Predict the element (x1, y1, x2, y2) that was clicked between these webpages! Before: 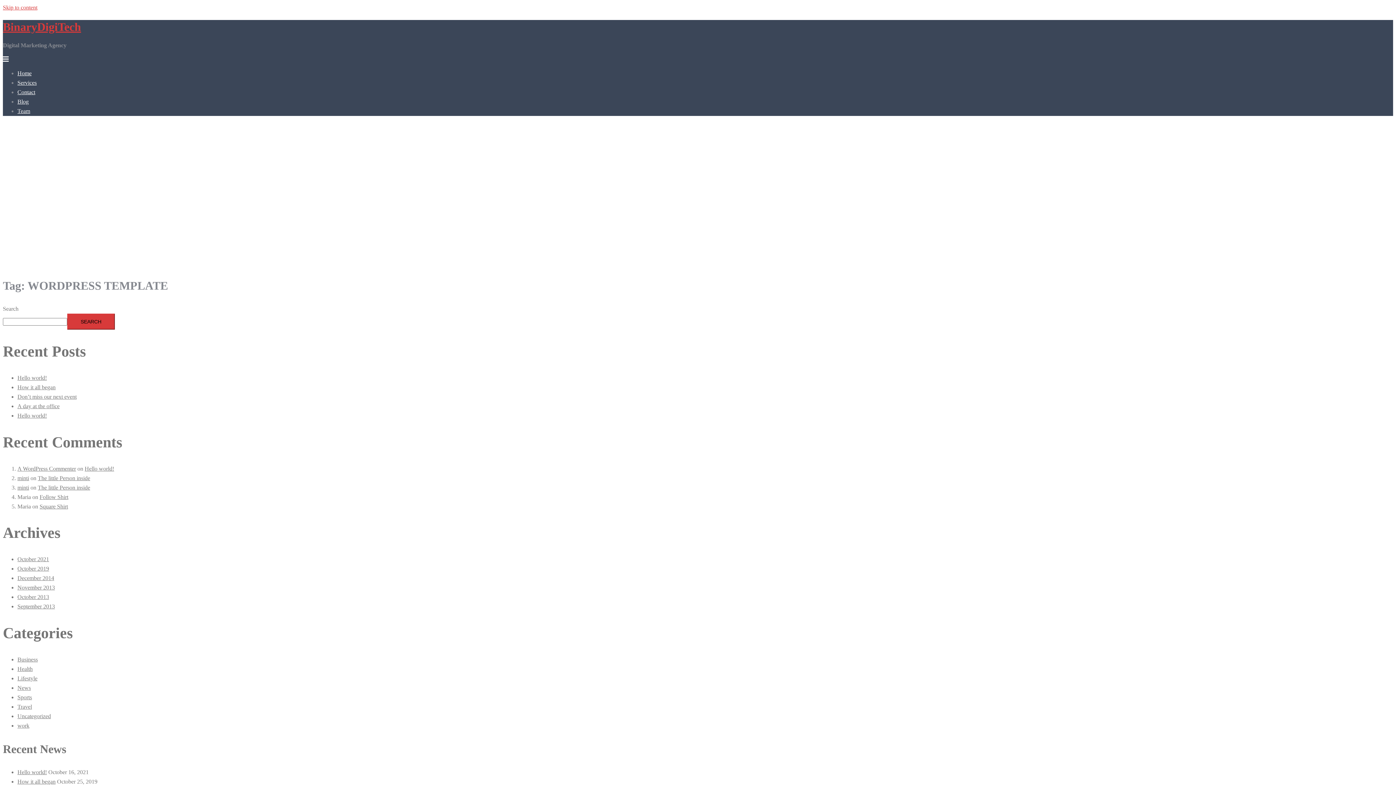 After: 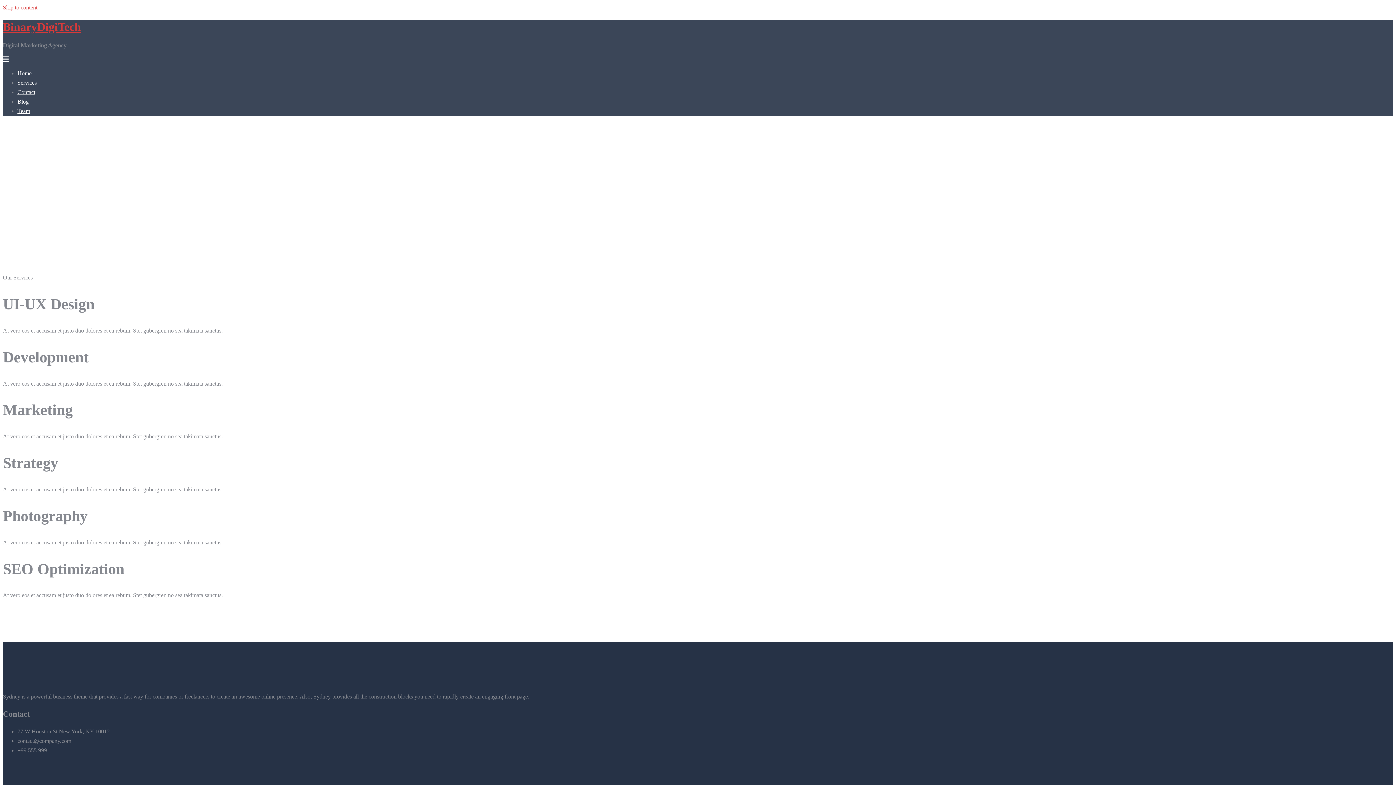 Action: bbox: (17, 79, 36, 85) label: Services